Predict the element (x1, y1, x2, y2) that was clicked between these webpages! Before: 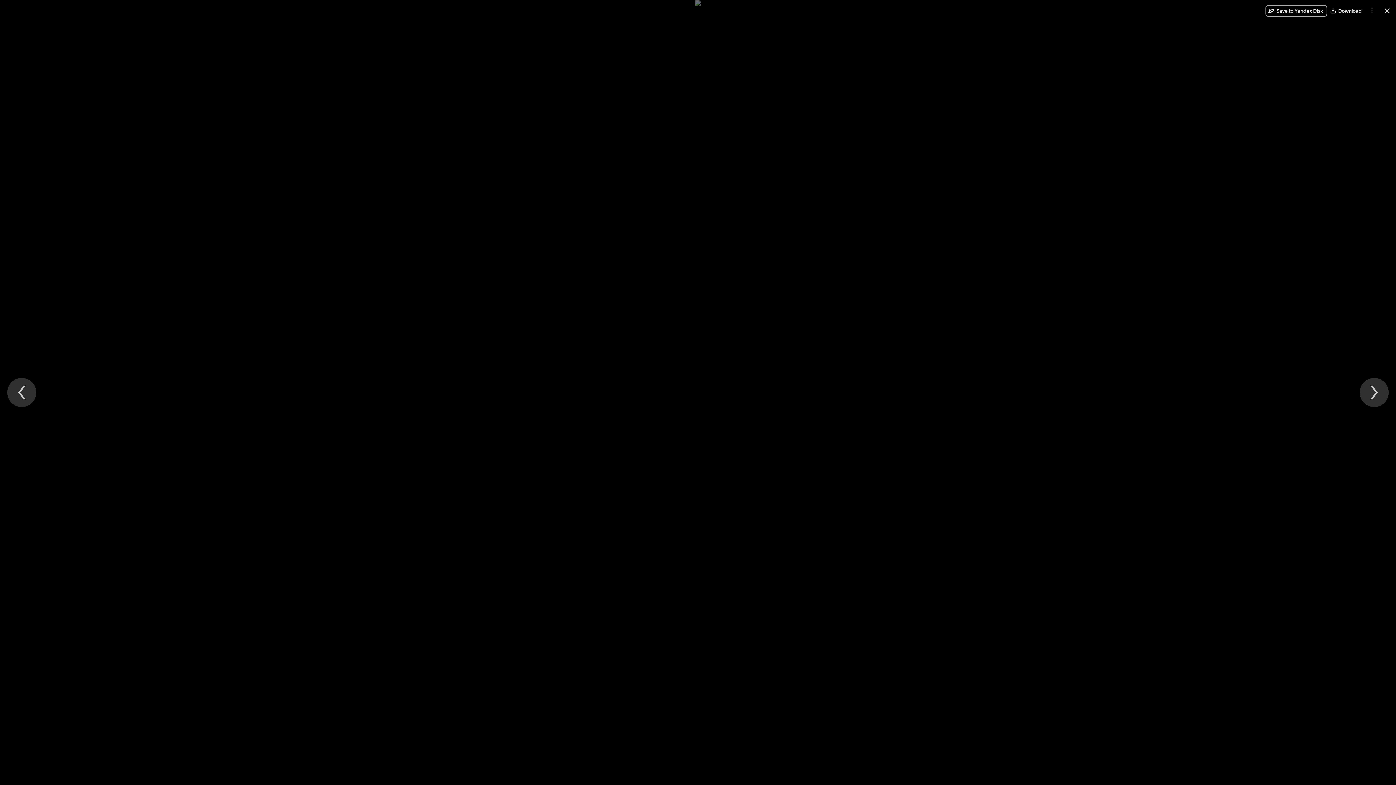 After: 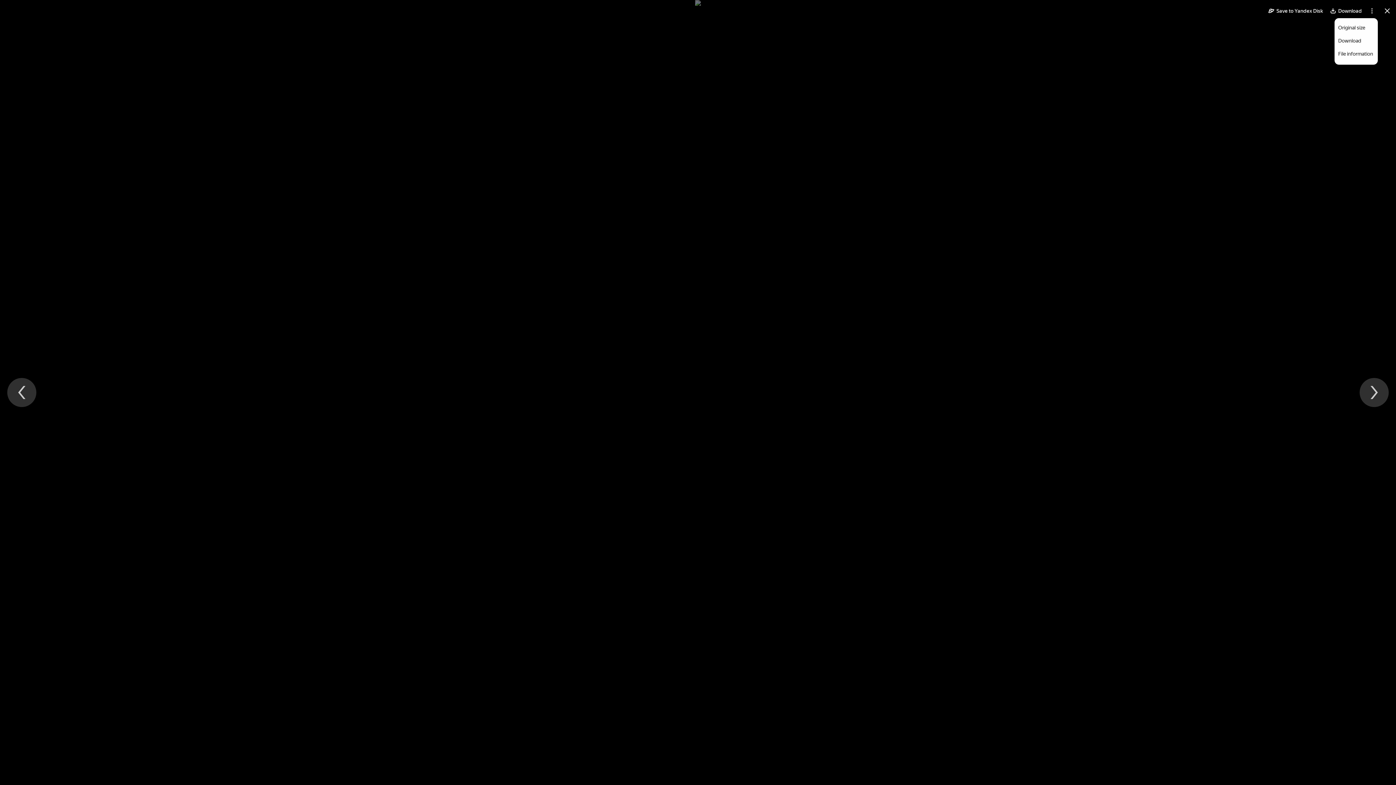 Action: label: More bbox: (1366, 5, 1378, 16)